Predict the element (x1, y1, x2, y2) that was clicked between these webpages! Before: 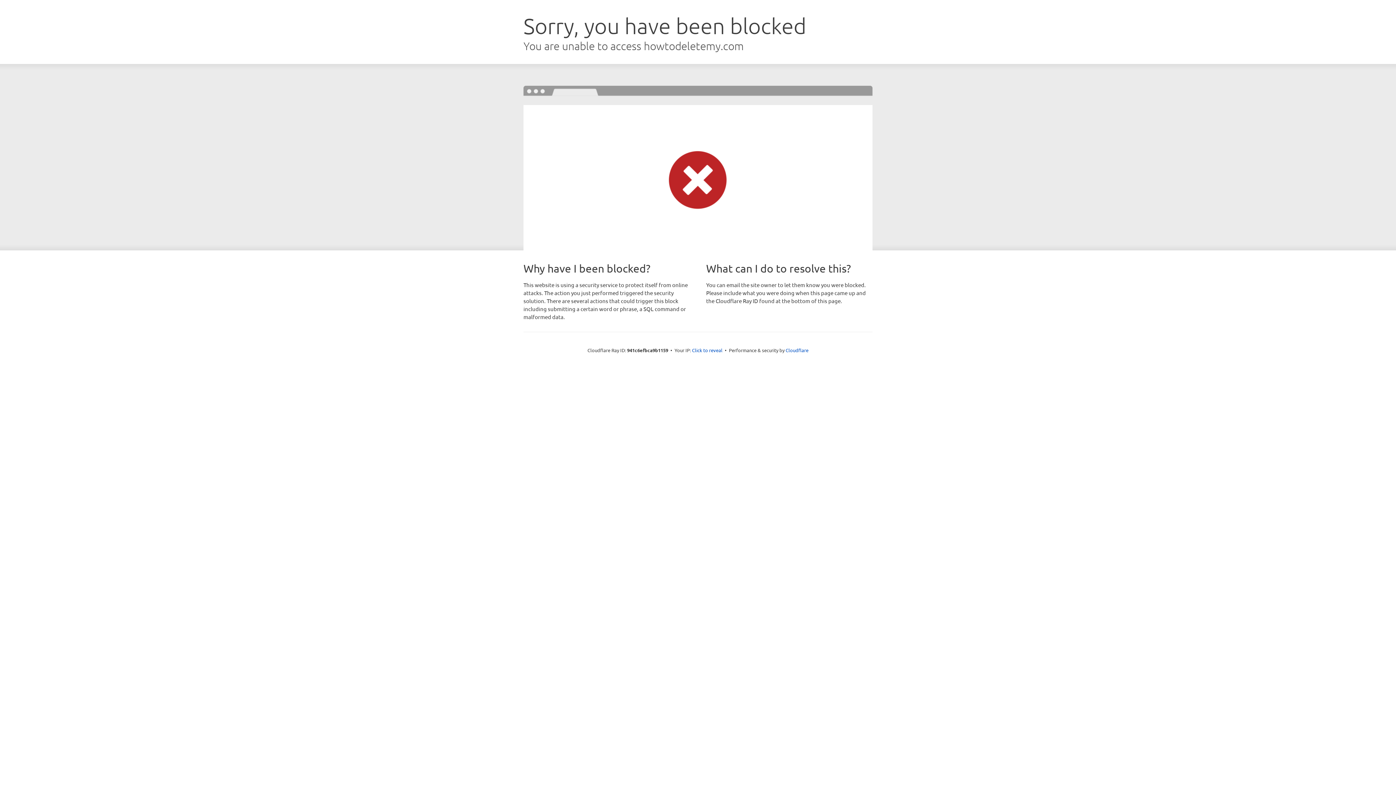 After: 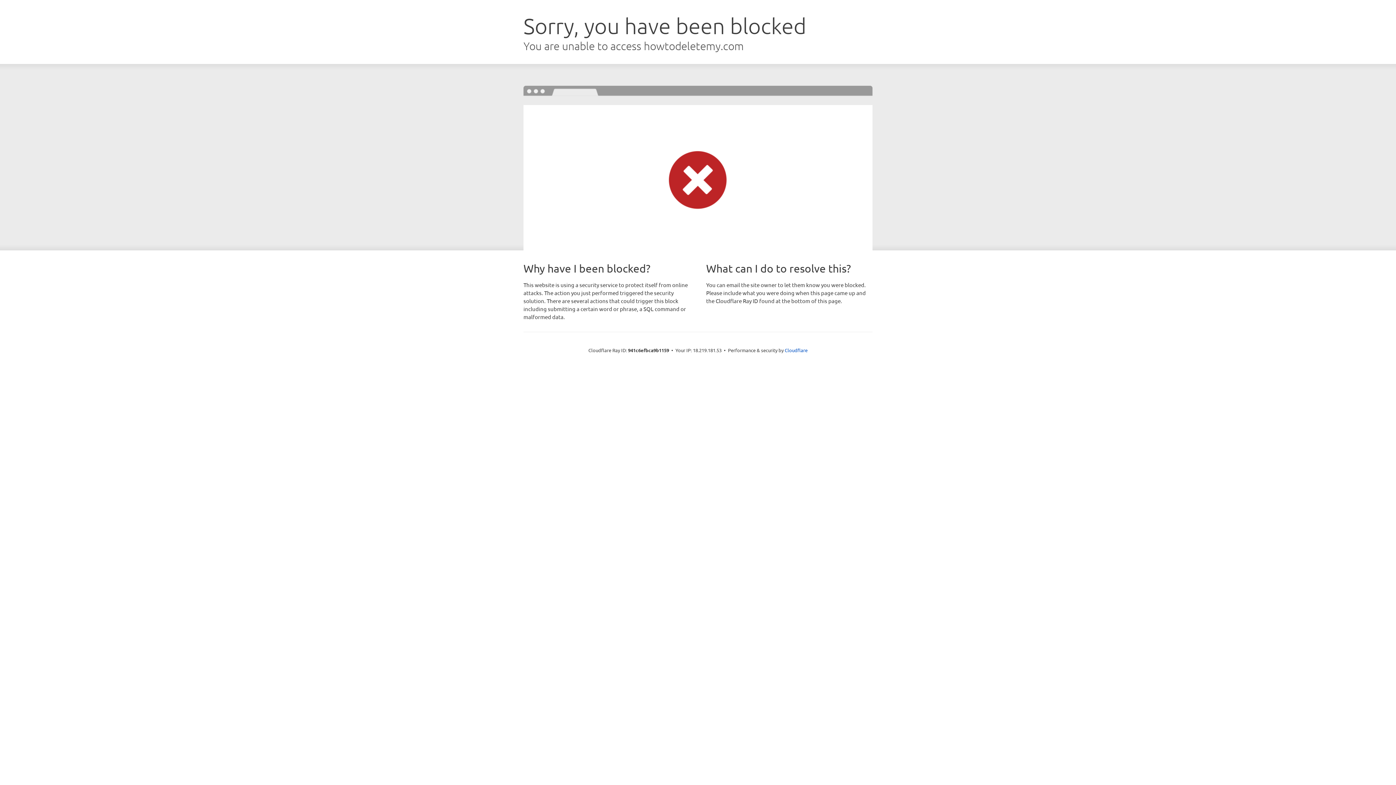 Action: label: Click to reveal bbox: (692, 346, 722, 353)